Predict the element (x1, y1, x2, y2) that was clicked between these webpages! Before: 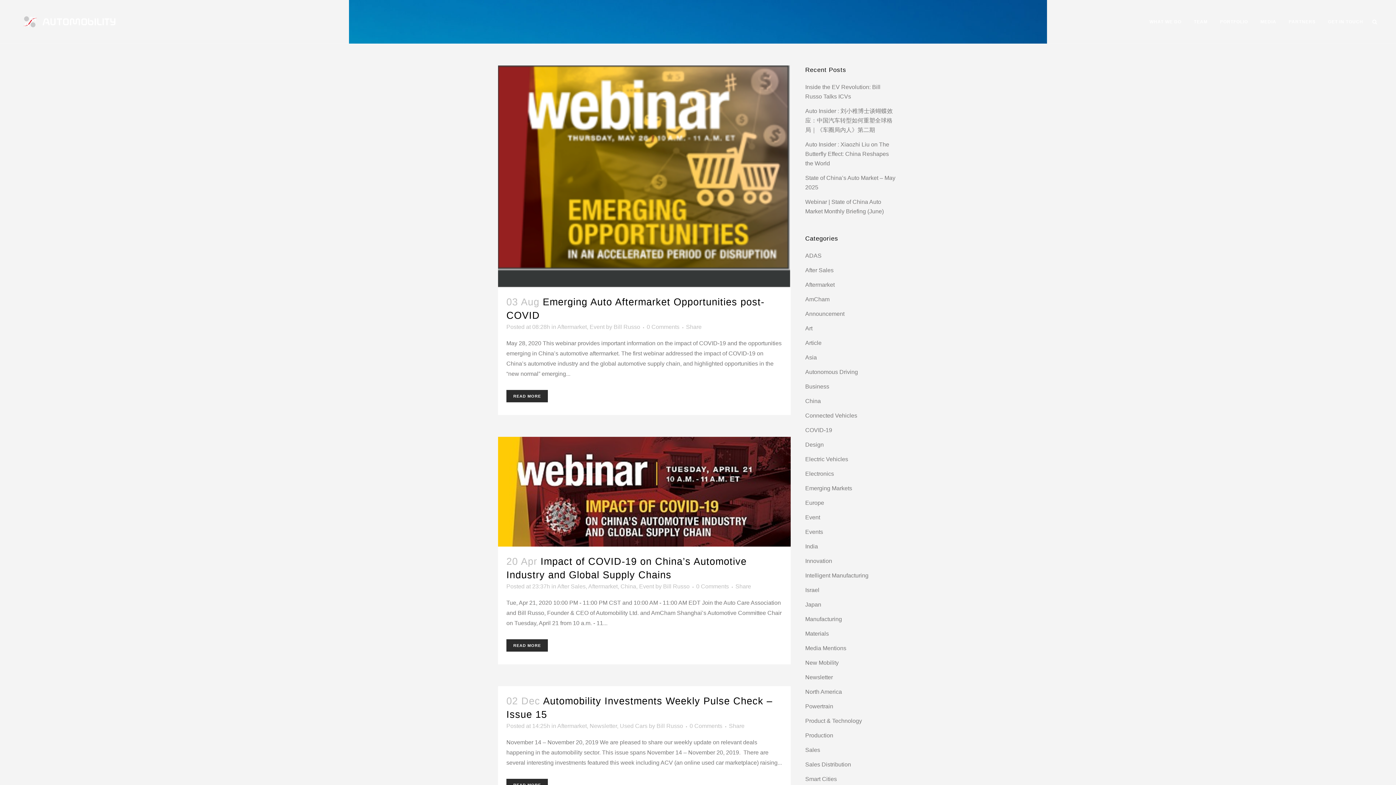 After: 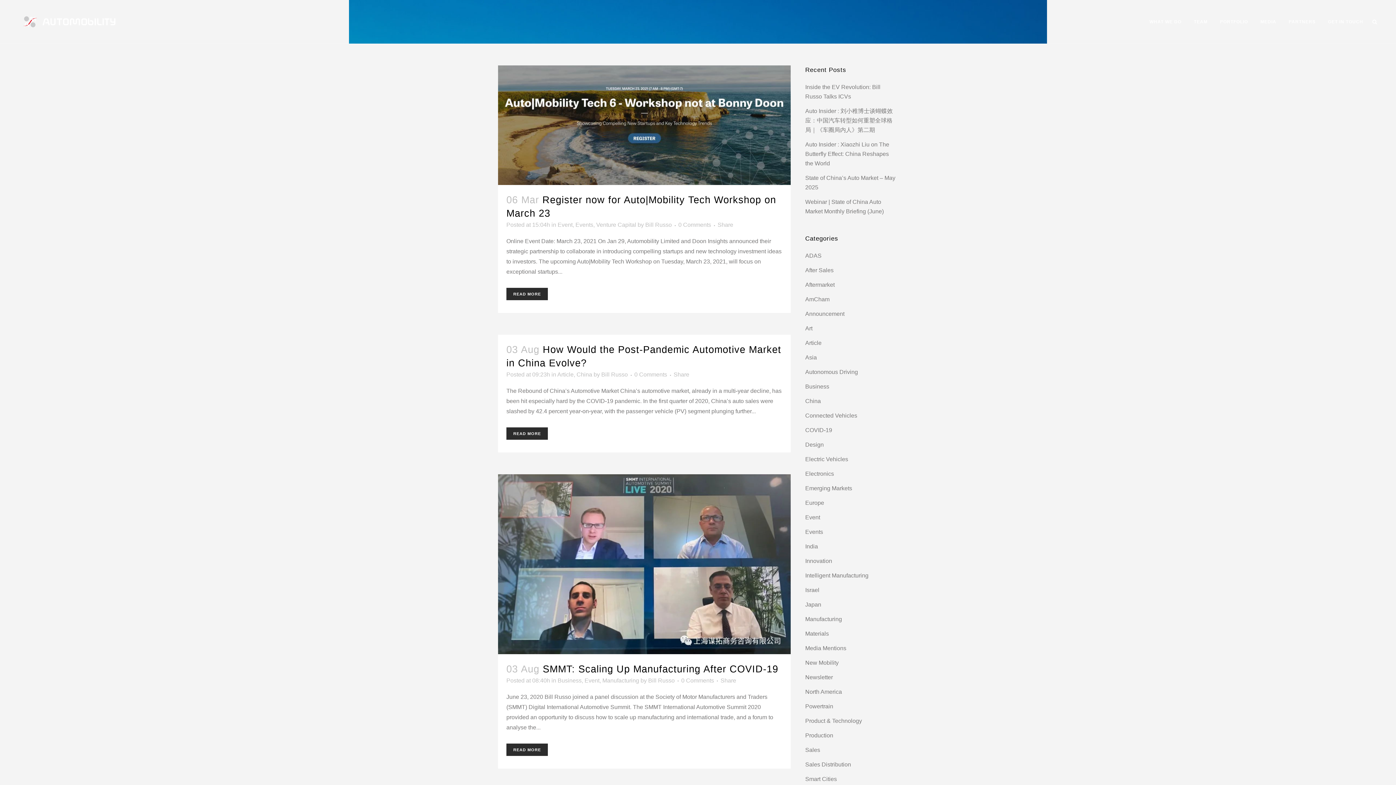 Action: bbox: (656, 723, 683, 729) label: Bill Russo